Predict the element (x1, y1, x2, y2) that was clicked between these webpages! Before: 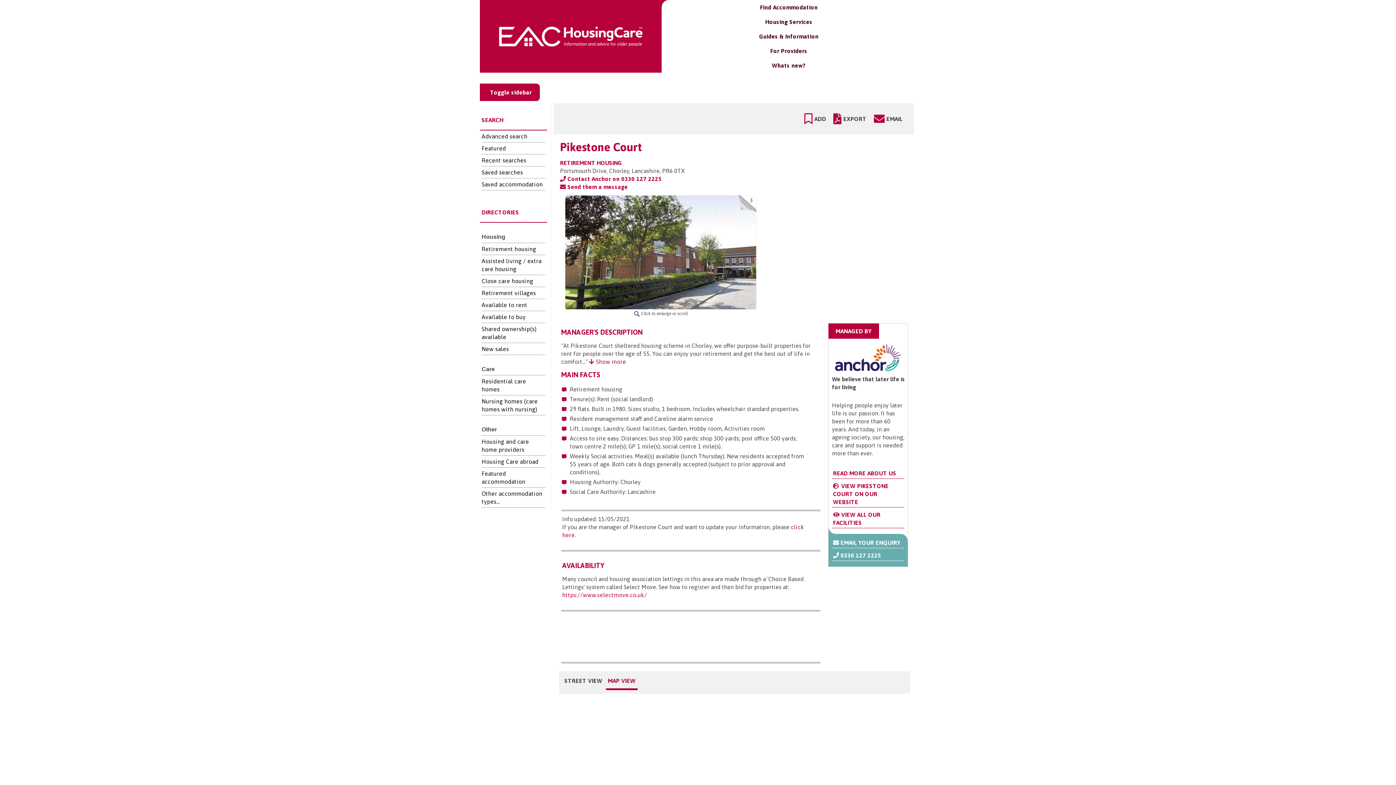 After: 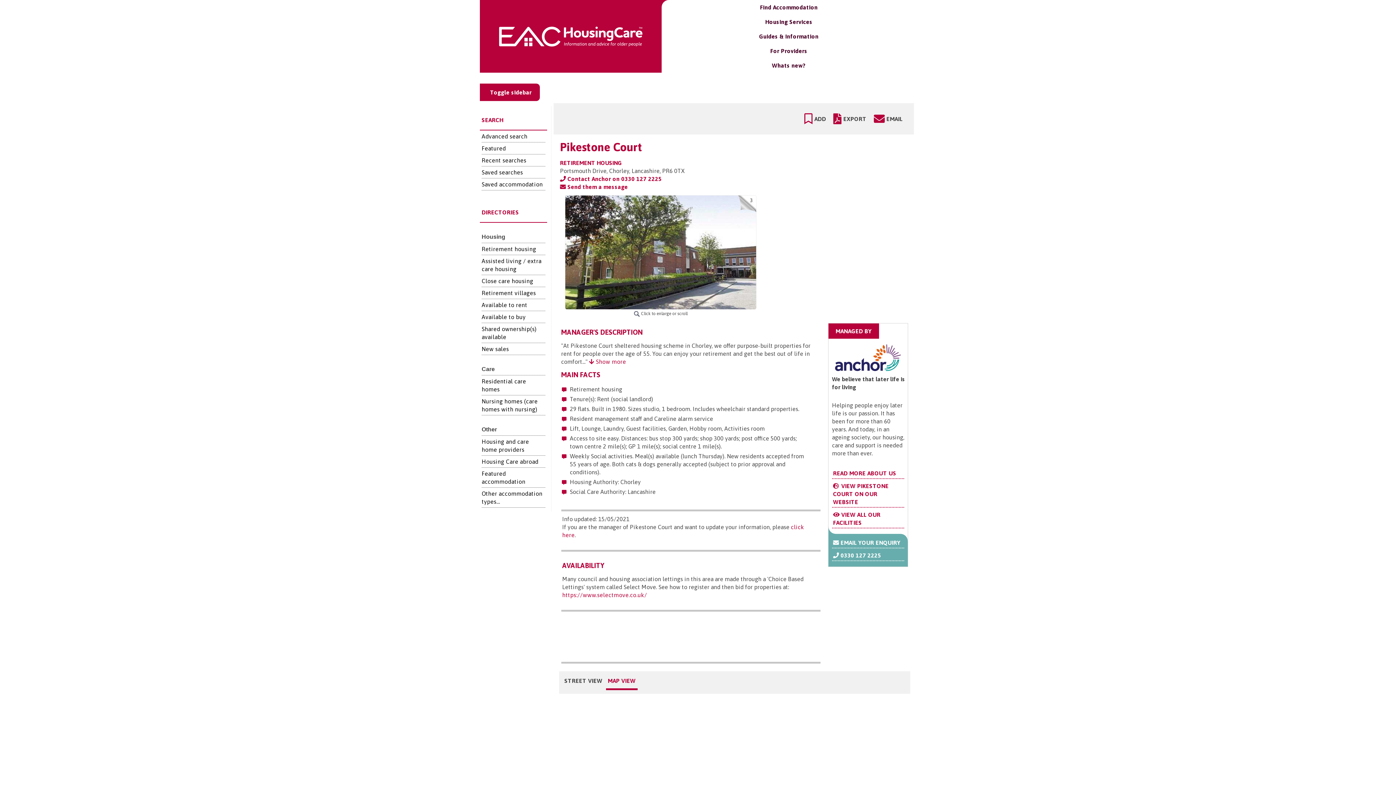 Action: label:  Contact Anchor on 0330 127 2225 bbox: (560, 175, 661, 182)